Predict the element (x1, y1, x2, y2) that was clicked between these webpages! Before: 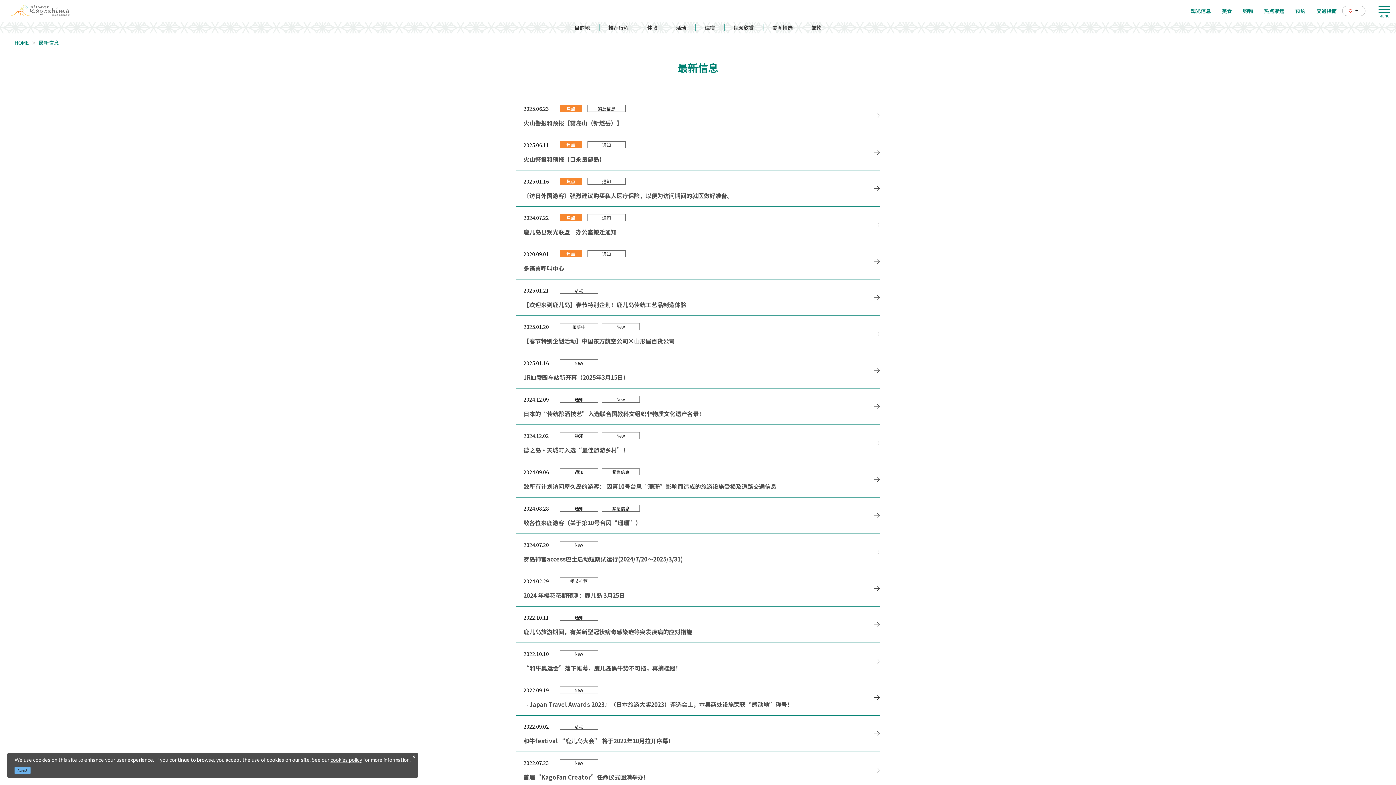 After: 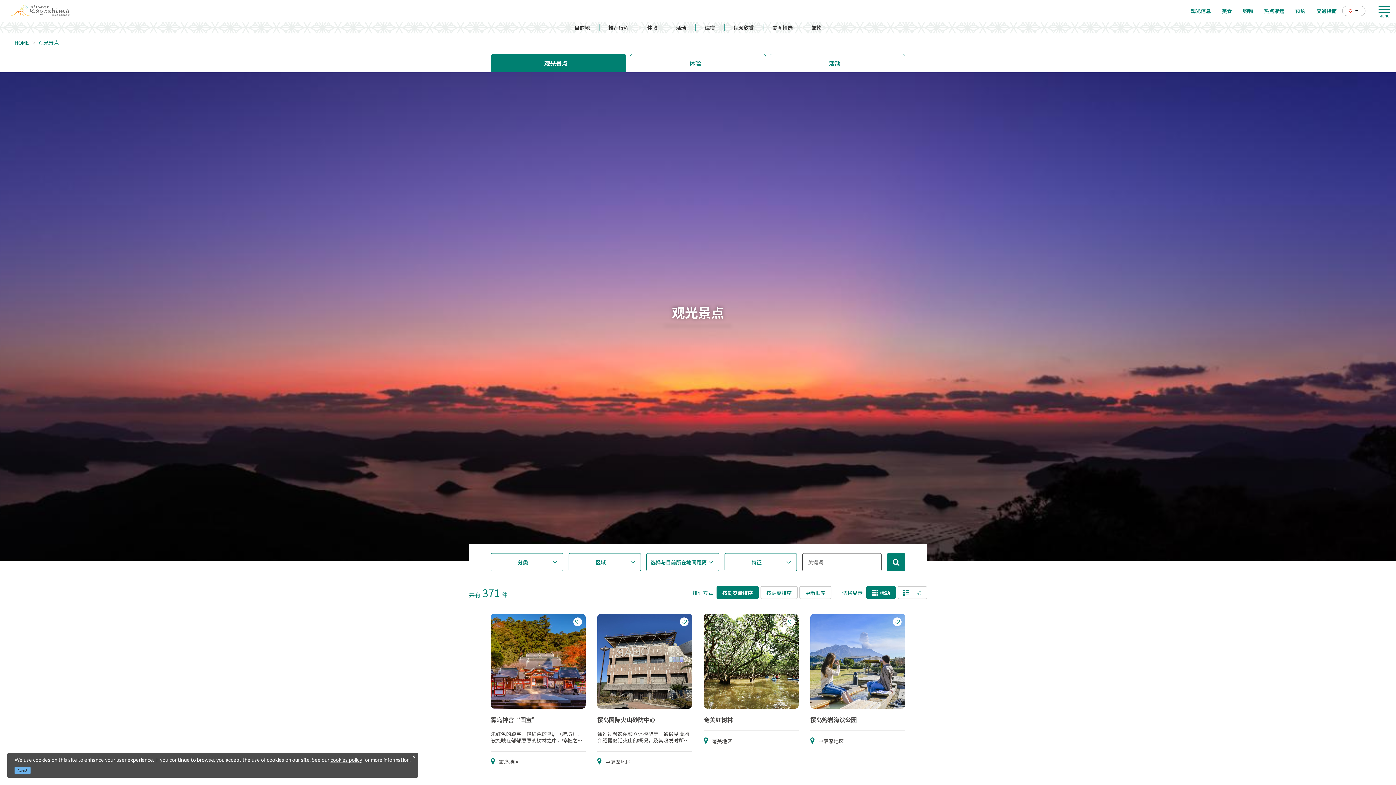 Action: bbox: (1185, 7, 1216, 14) label: 观光信息